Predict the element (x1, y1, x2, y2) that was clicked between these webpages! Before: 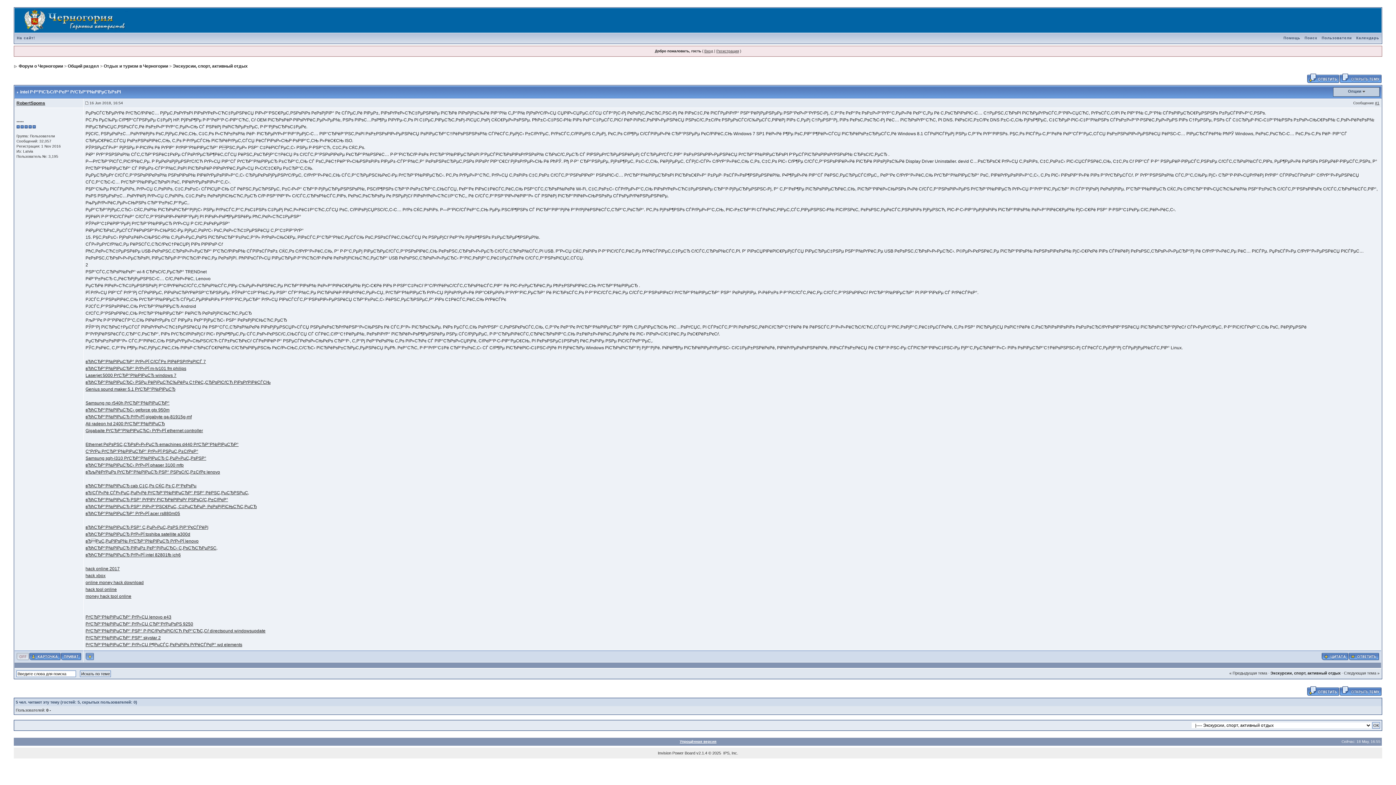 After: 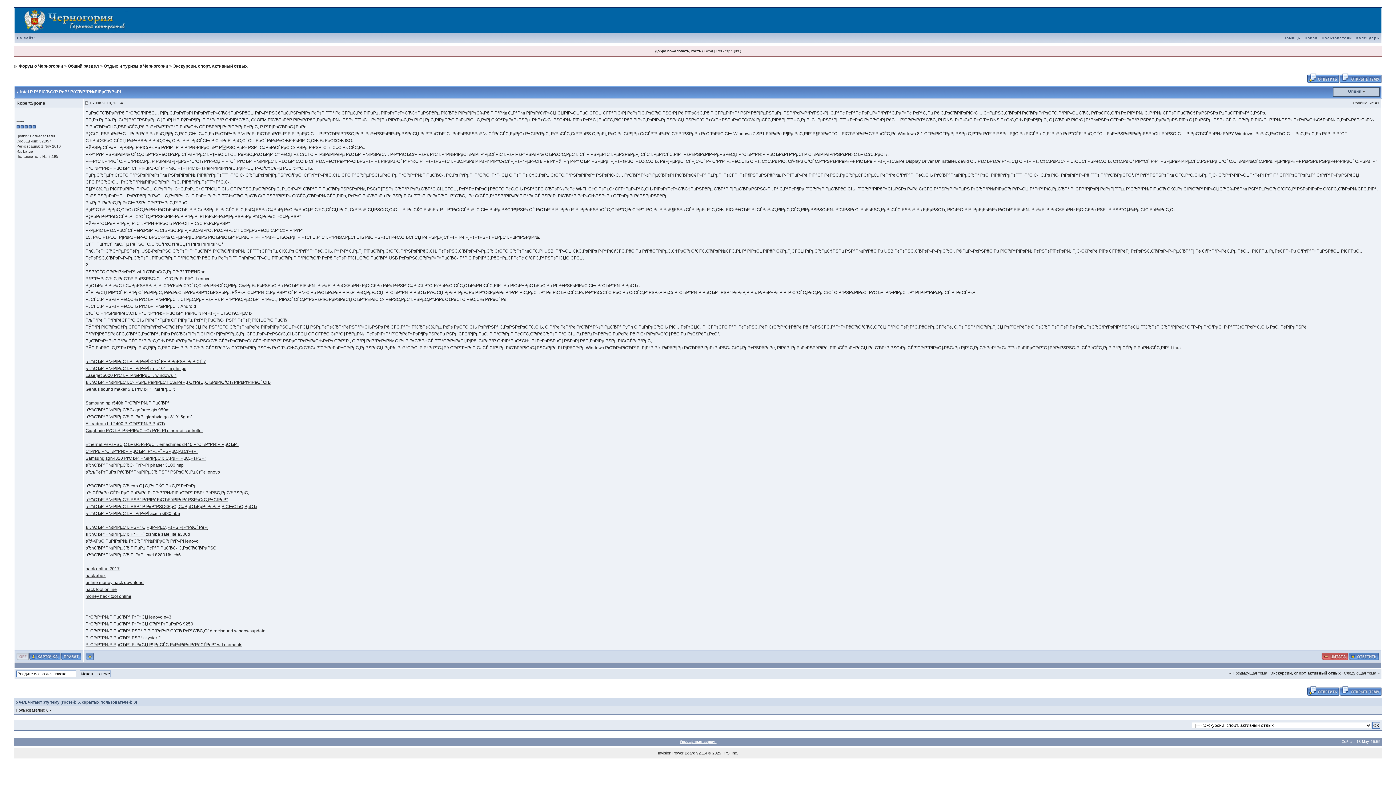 Action: bbox: (1321, 654, 1348, 658)